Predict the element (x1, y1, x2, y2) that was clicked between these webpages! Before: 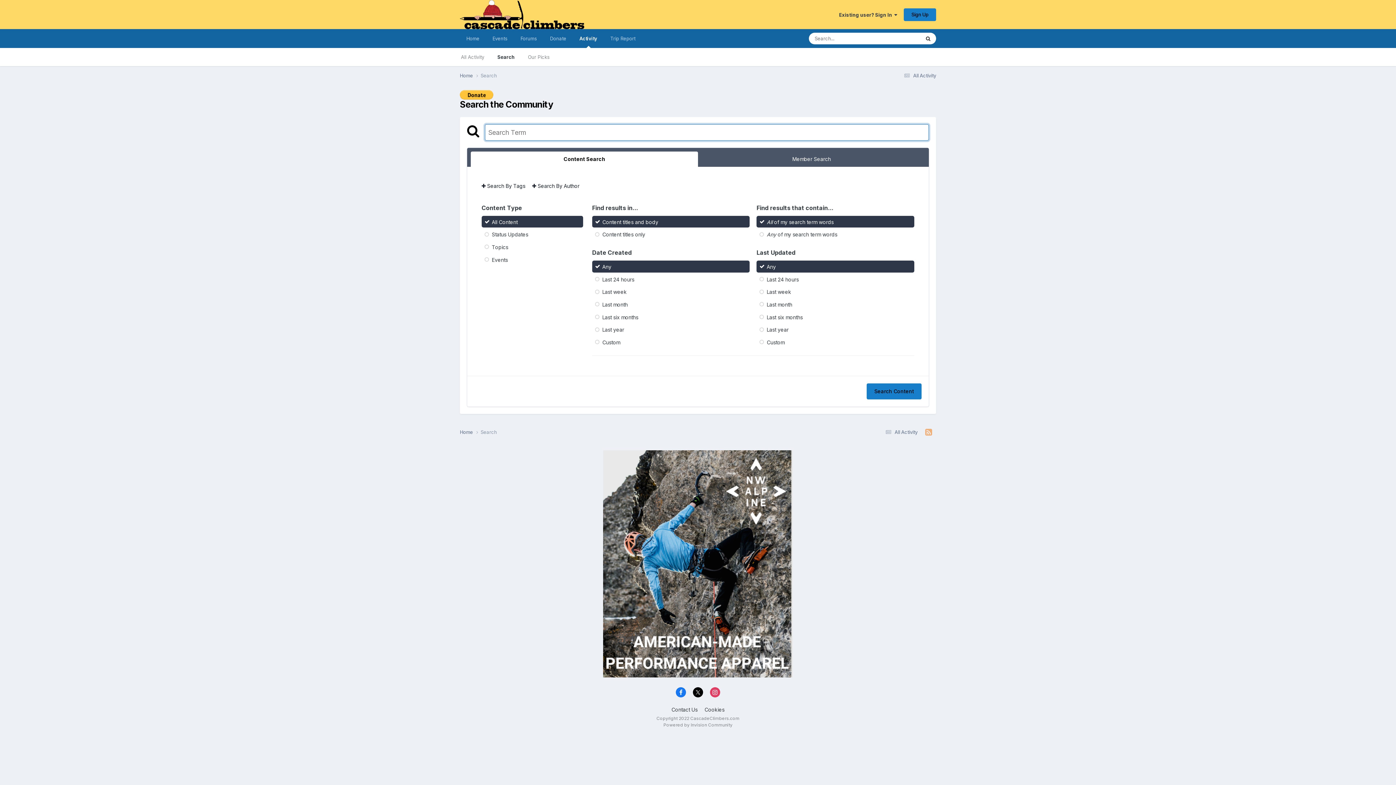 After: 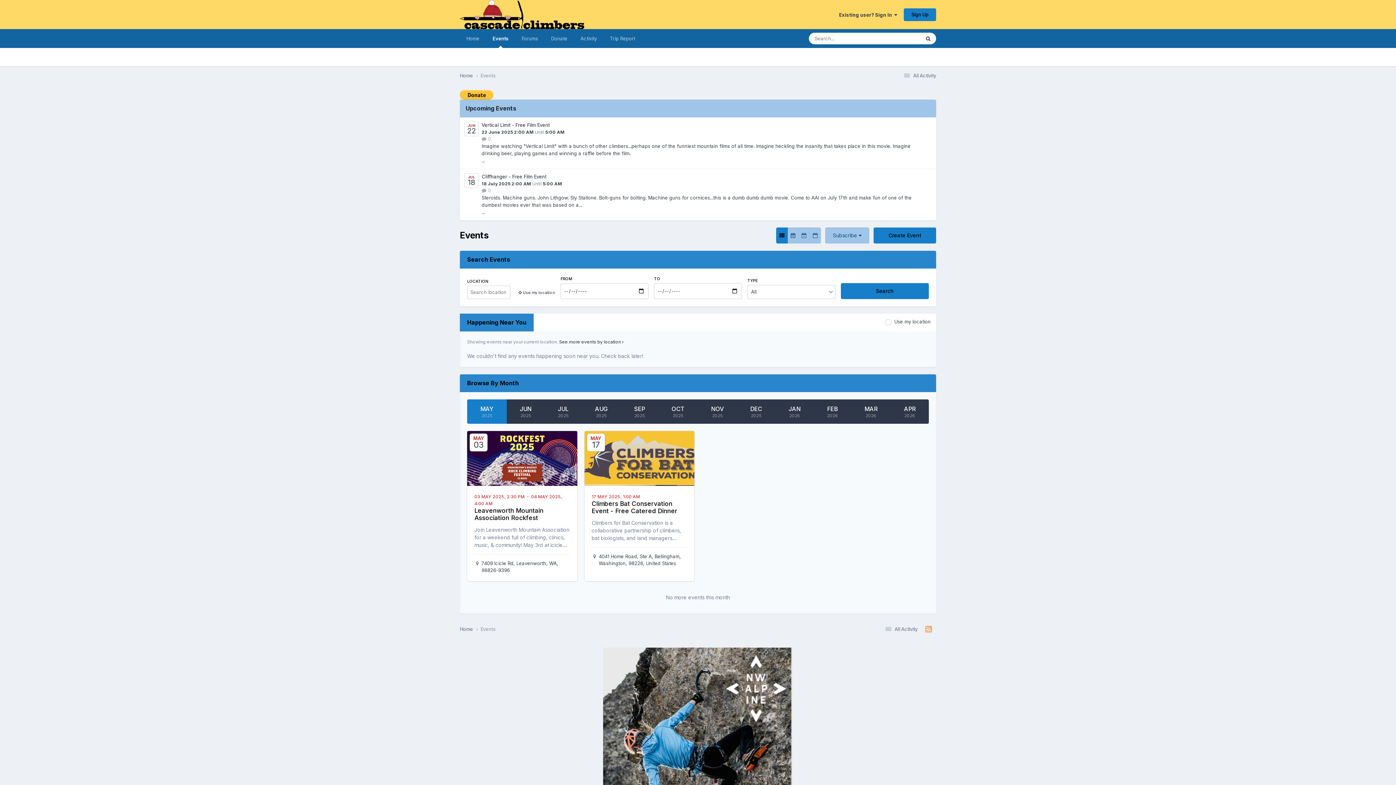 Action: label: Events bbox: (486, 29, 514, 48)